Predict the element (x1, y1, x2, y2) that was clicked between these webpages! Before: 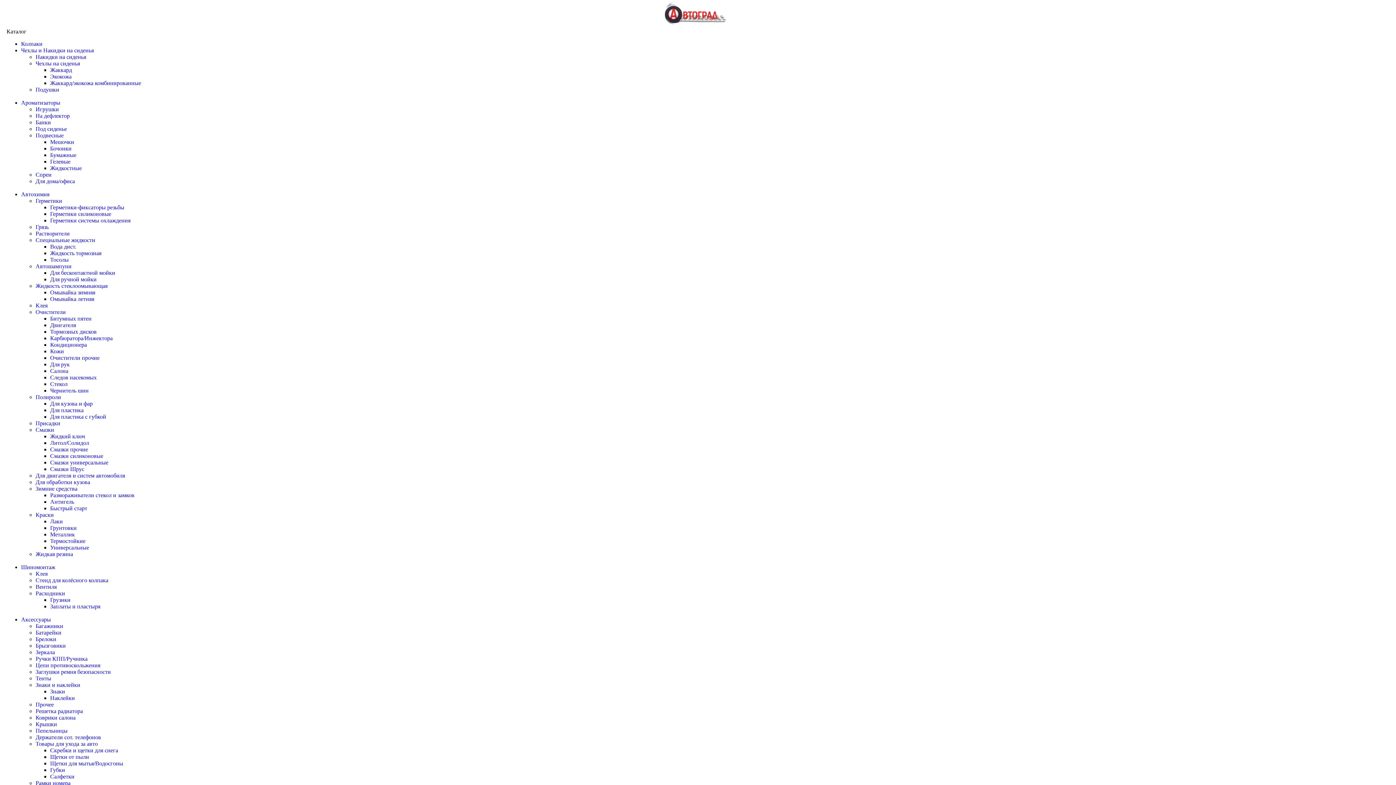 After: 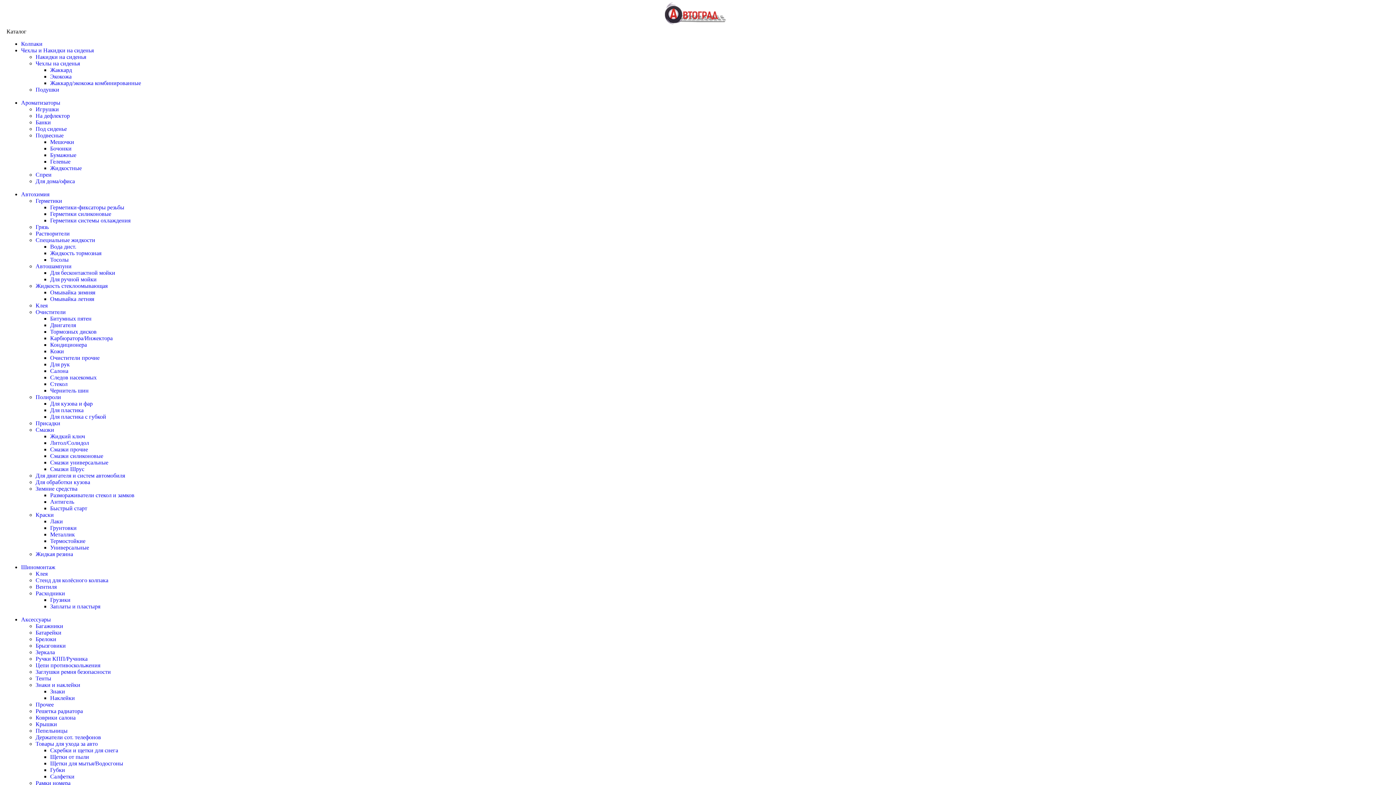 Action: bbox: (35, 302, 47, 308) label: Клея